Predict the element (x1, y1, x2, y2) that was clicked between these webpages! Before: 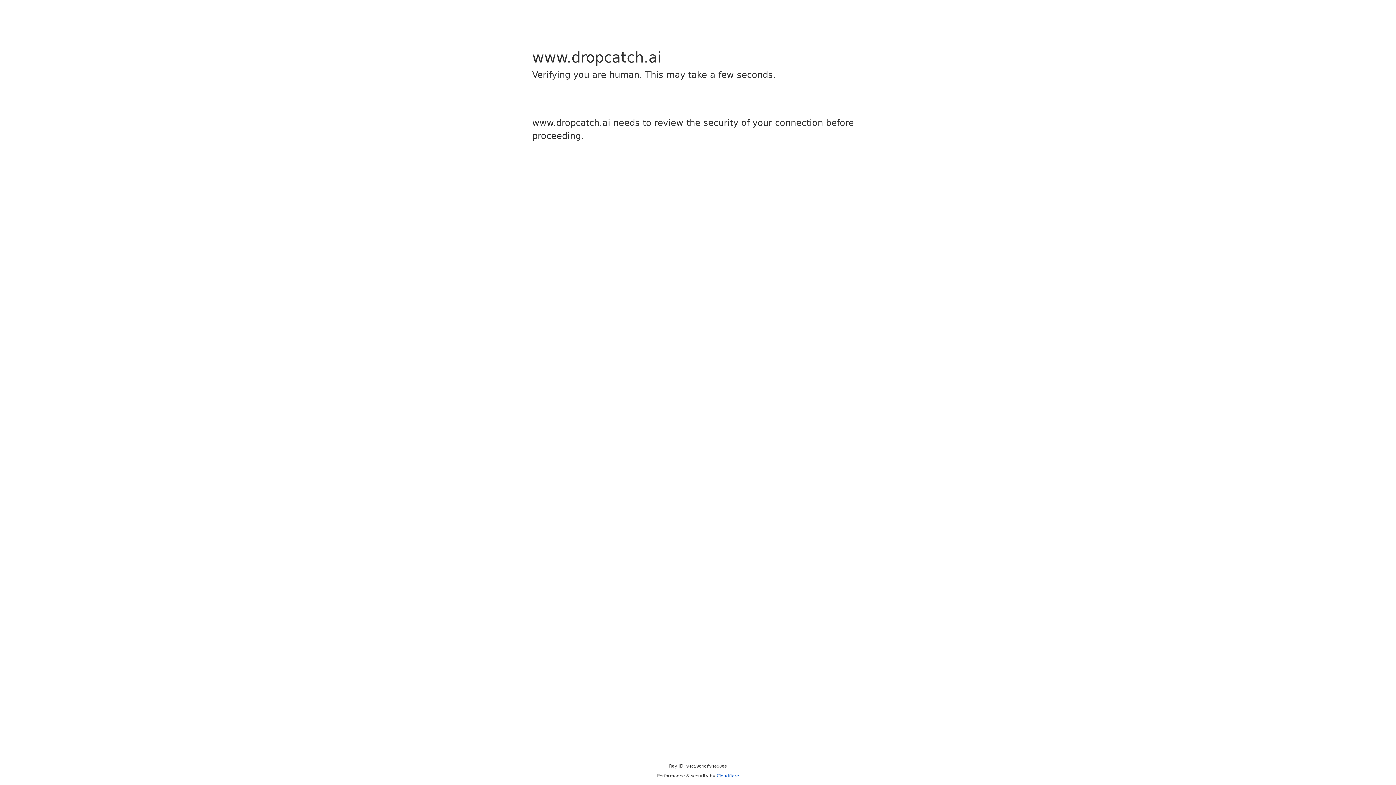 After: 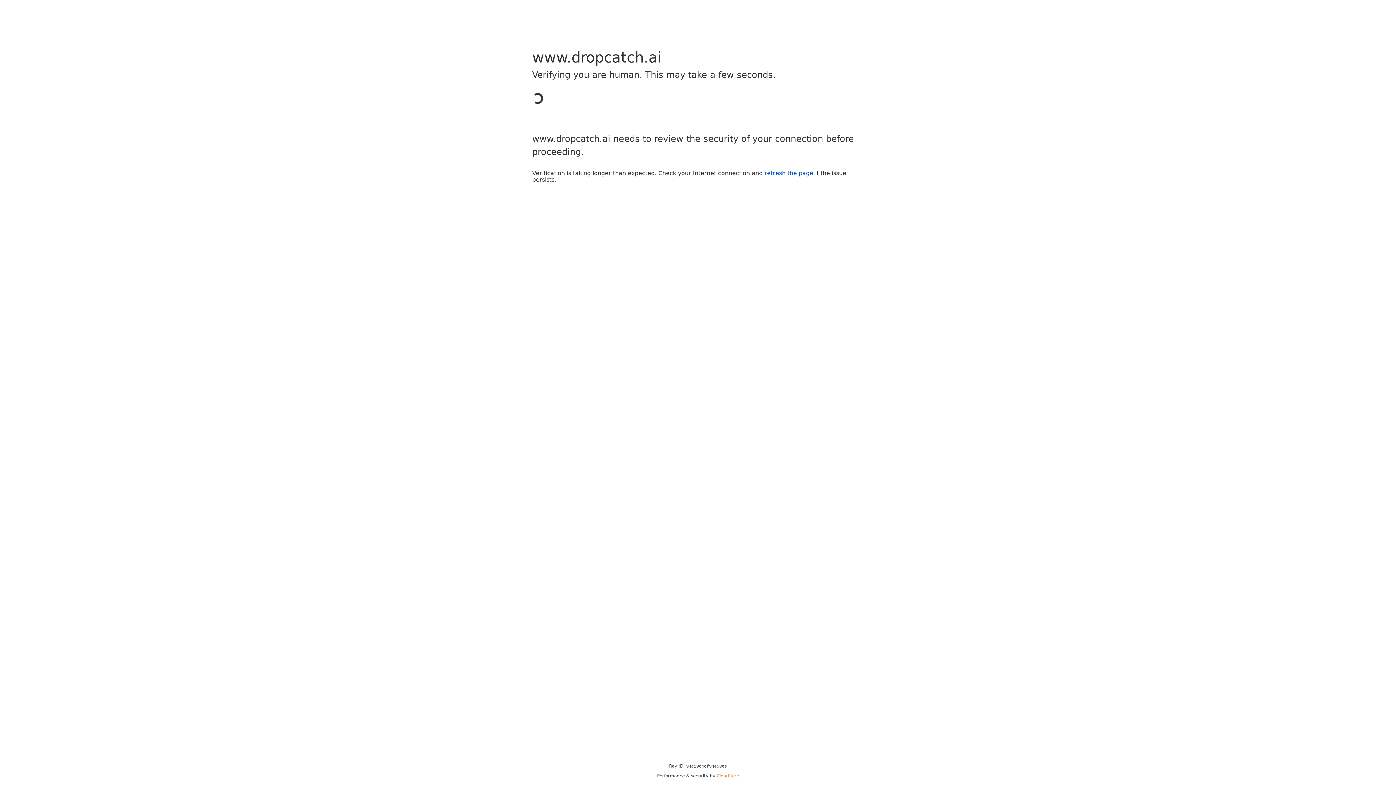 Action: label: Cloudflare bbox: (716, 773, 739, 778)